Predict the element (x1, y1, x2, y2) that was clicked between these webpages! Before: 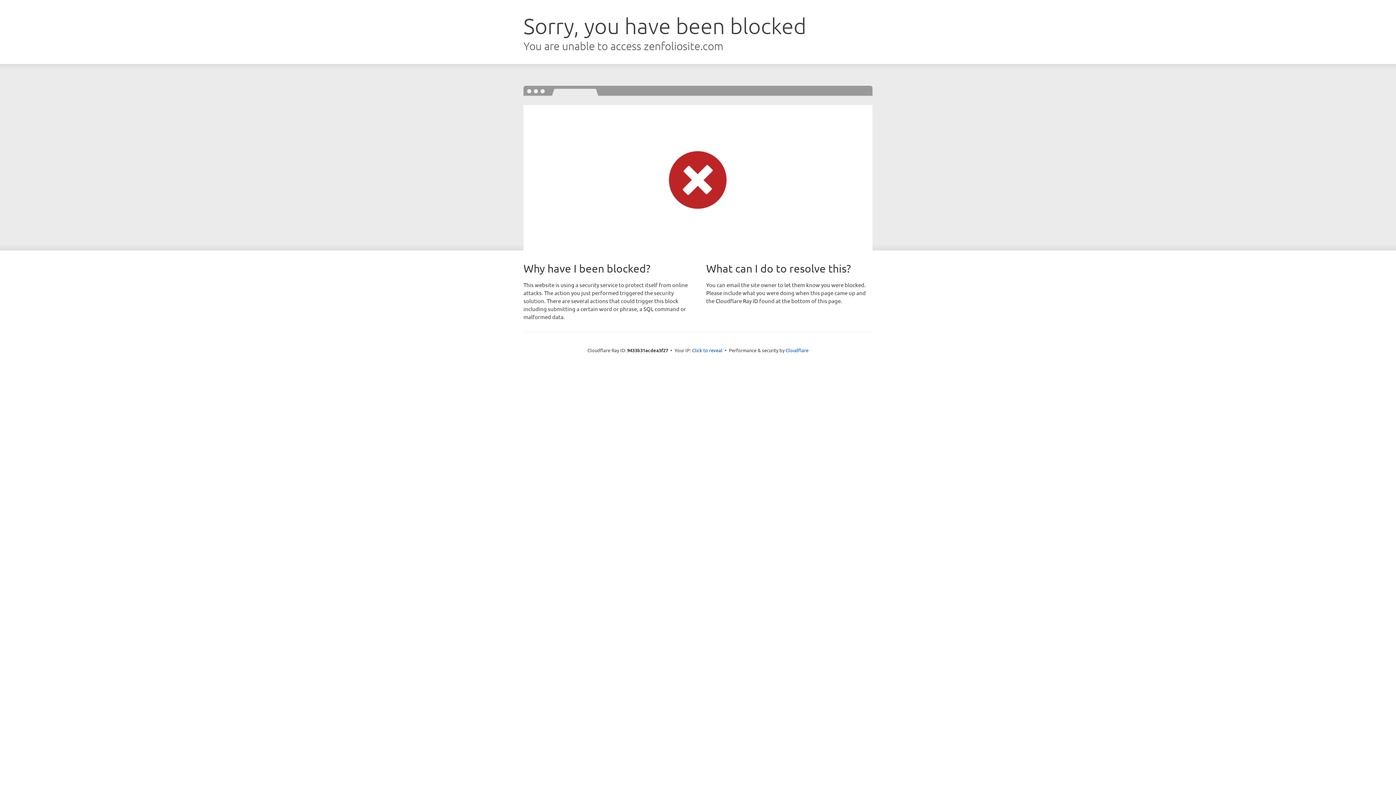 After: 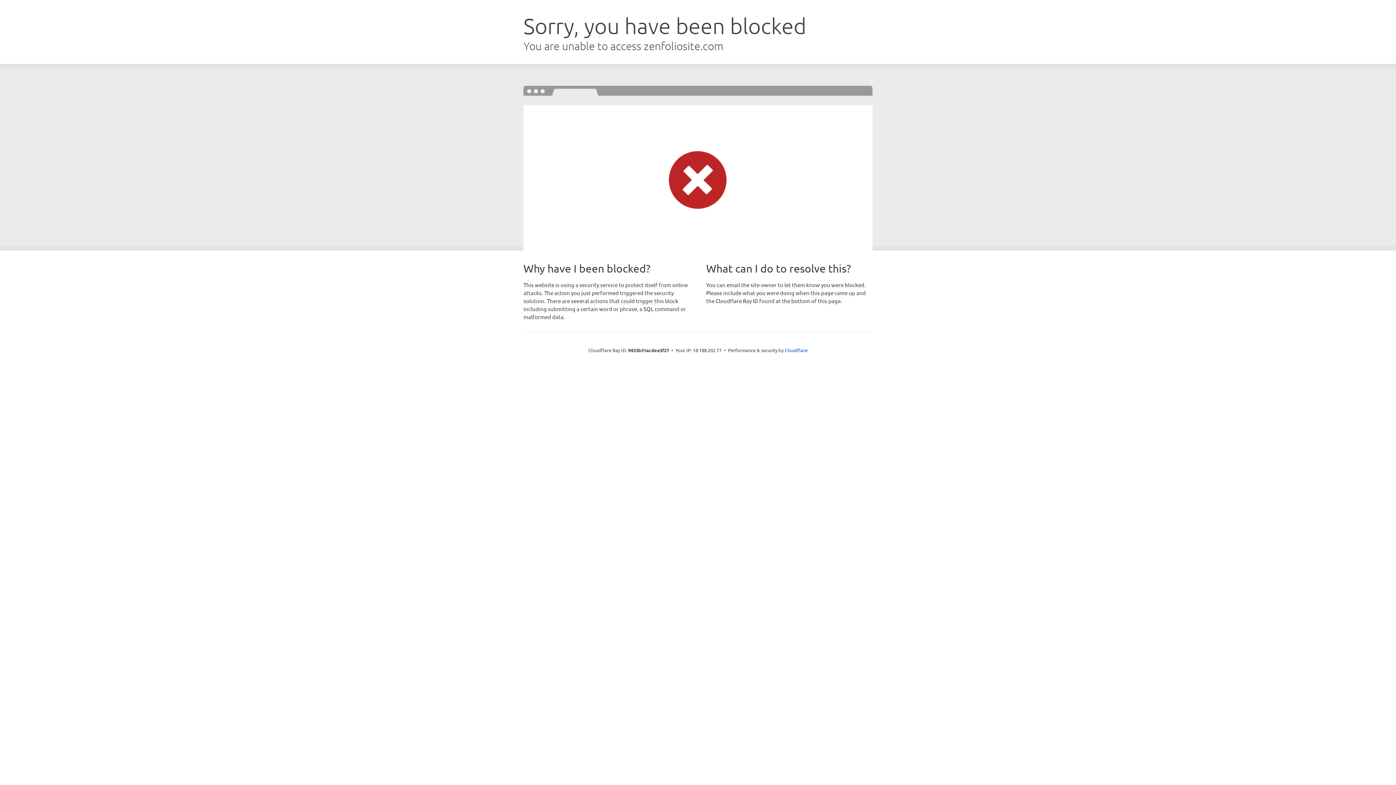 Action: label: Click to reveal bbox: (692, 346, 722, 353)